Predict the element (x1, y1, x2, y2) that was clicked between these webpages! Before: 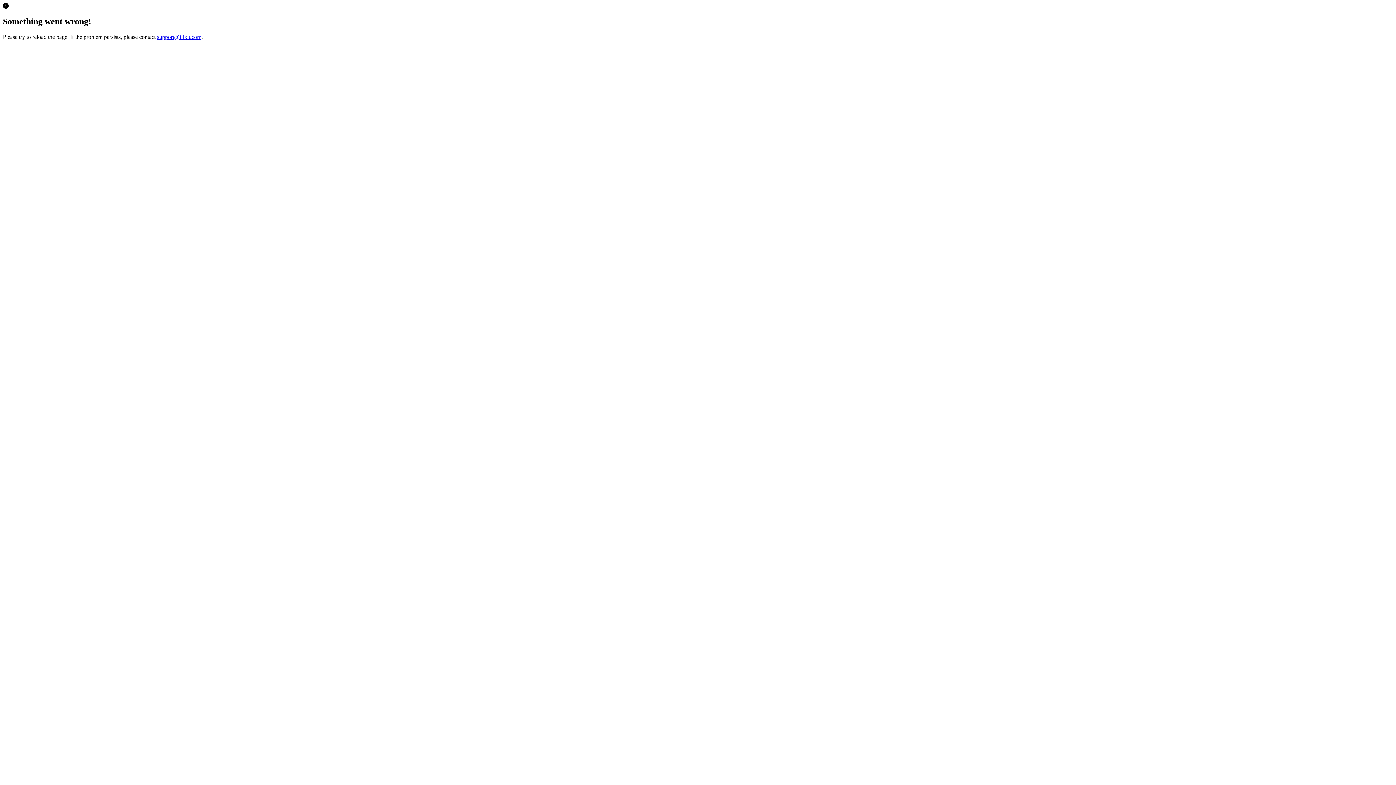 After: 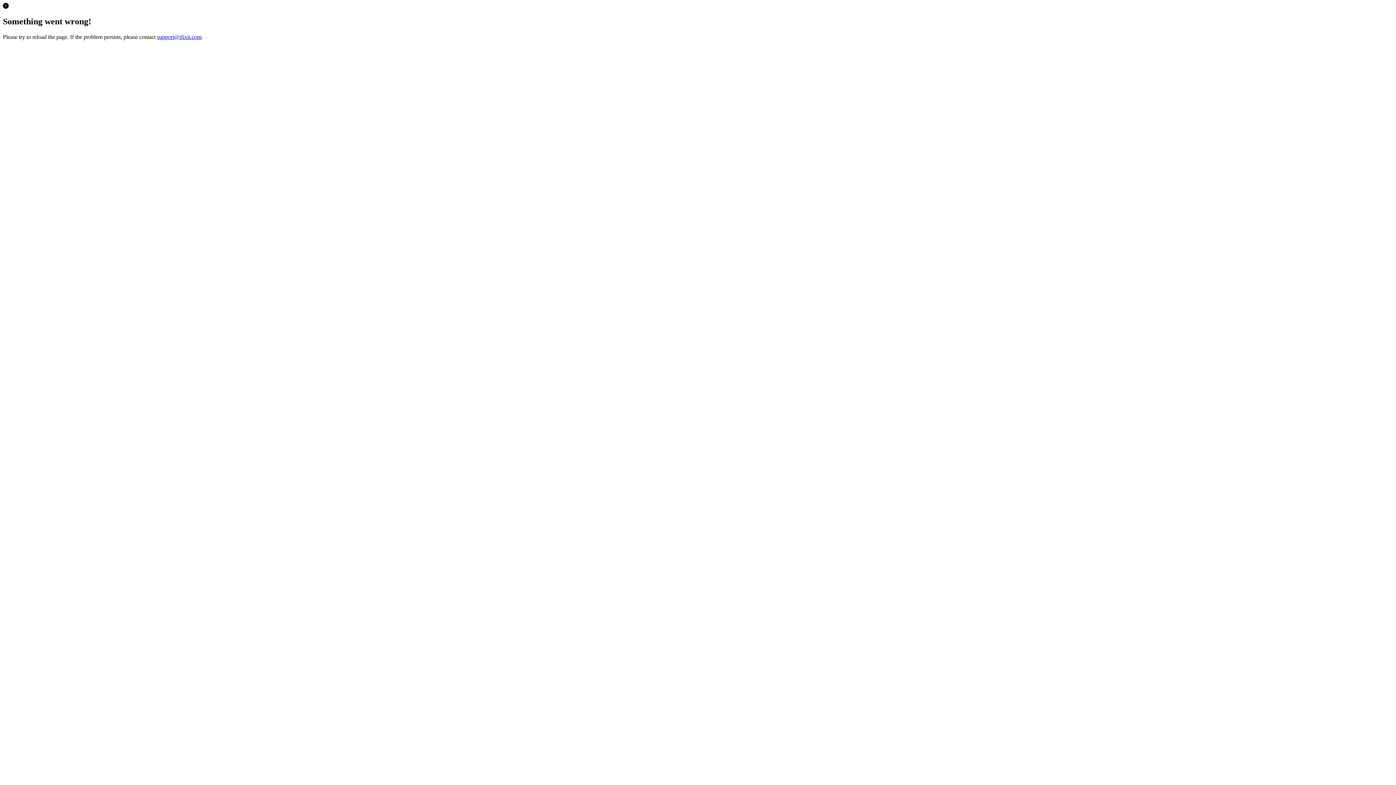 Action: bbox: (157, 33, 201, 39) label: support@ifixit.com